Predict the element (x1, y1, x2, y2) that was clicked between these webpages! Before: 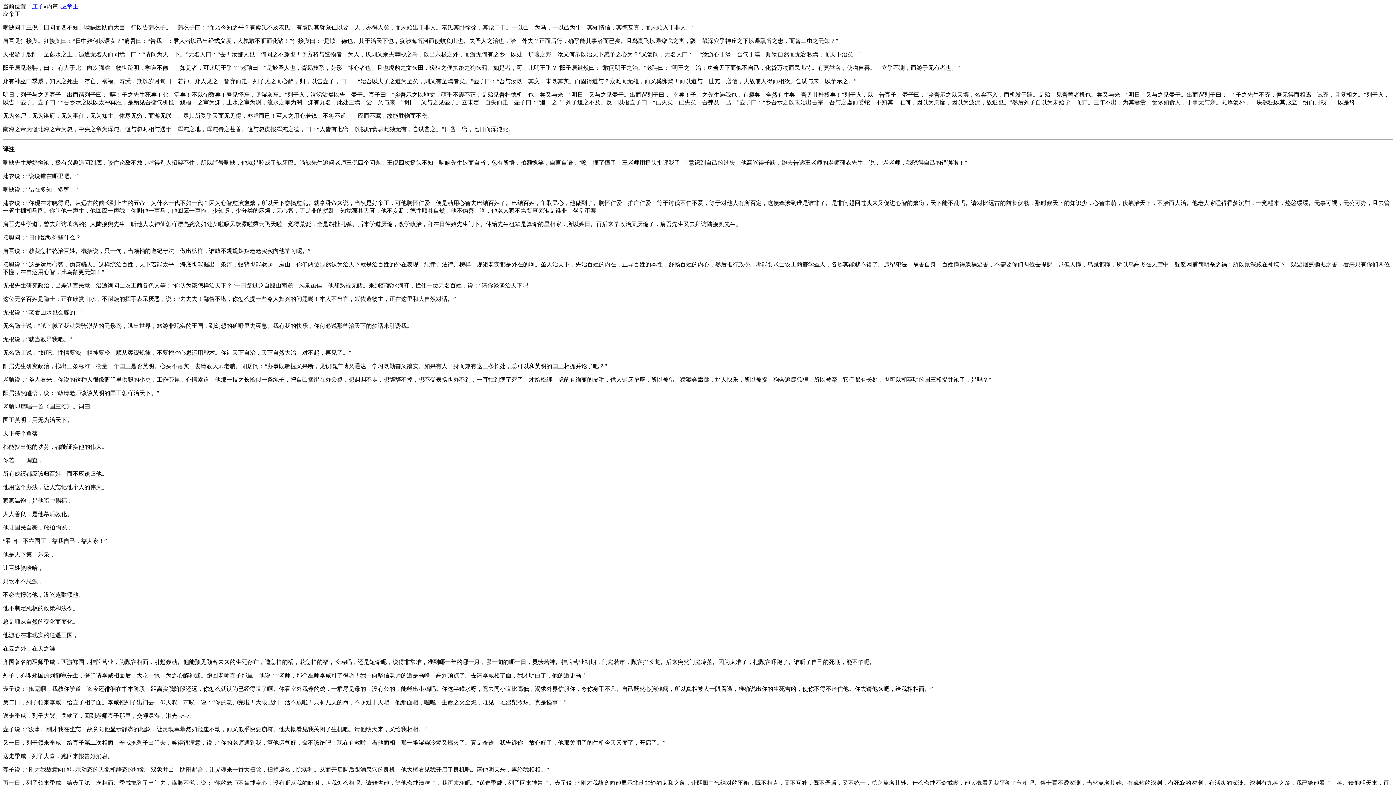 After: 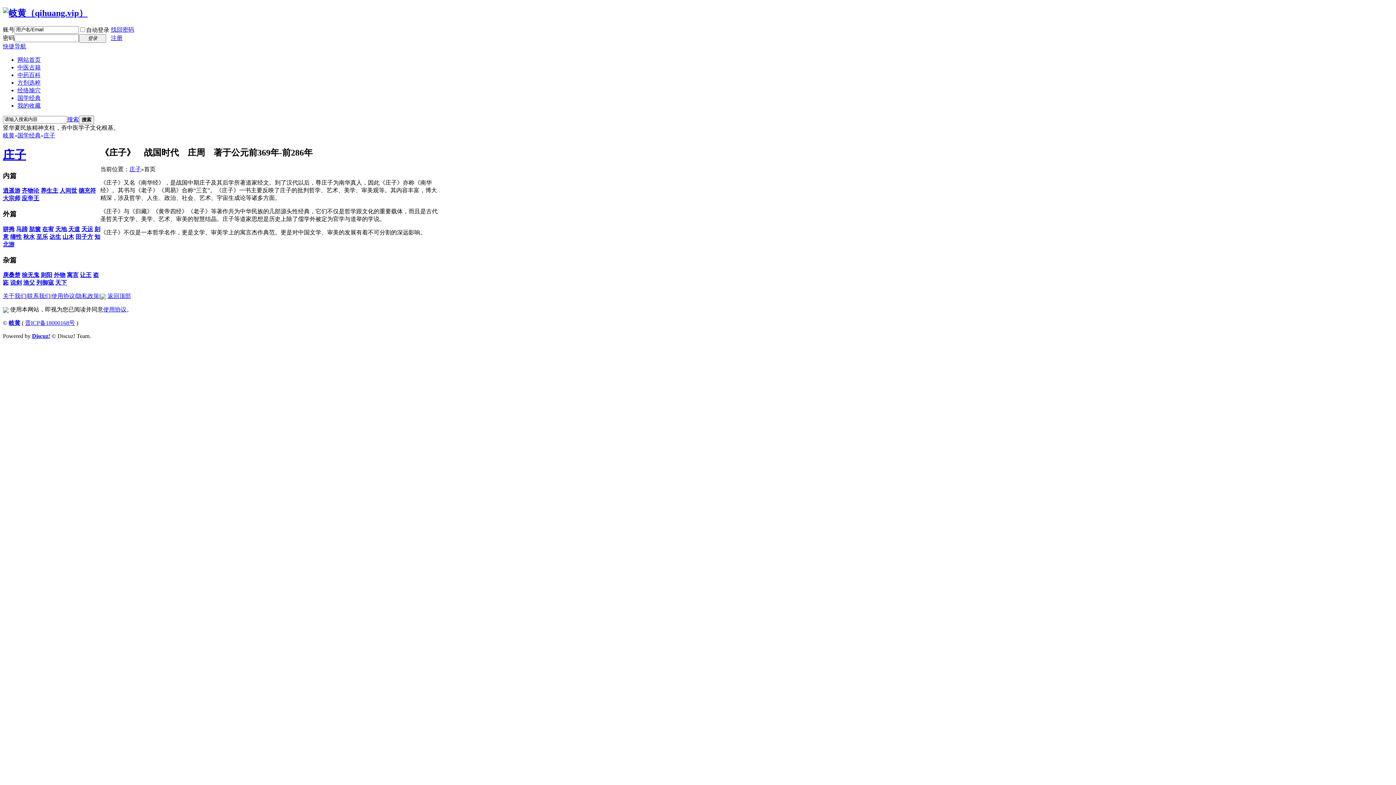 Action: label: 庄子 bbox: (32, 3, 43, 9)